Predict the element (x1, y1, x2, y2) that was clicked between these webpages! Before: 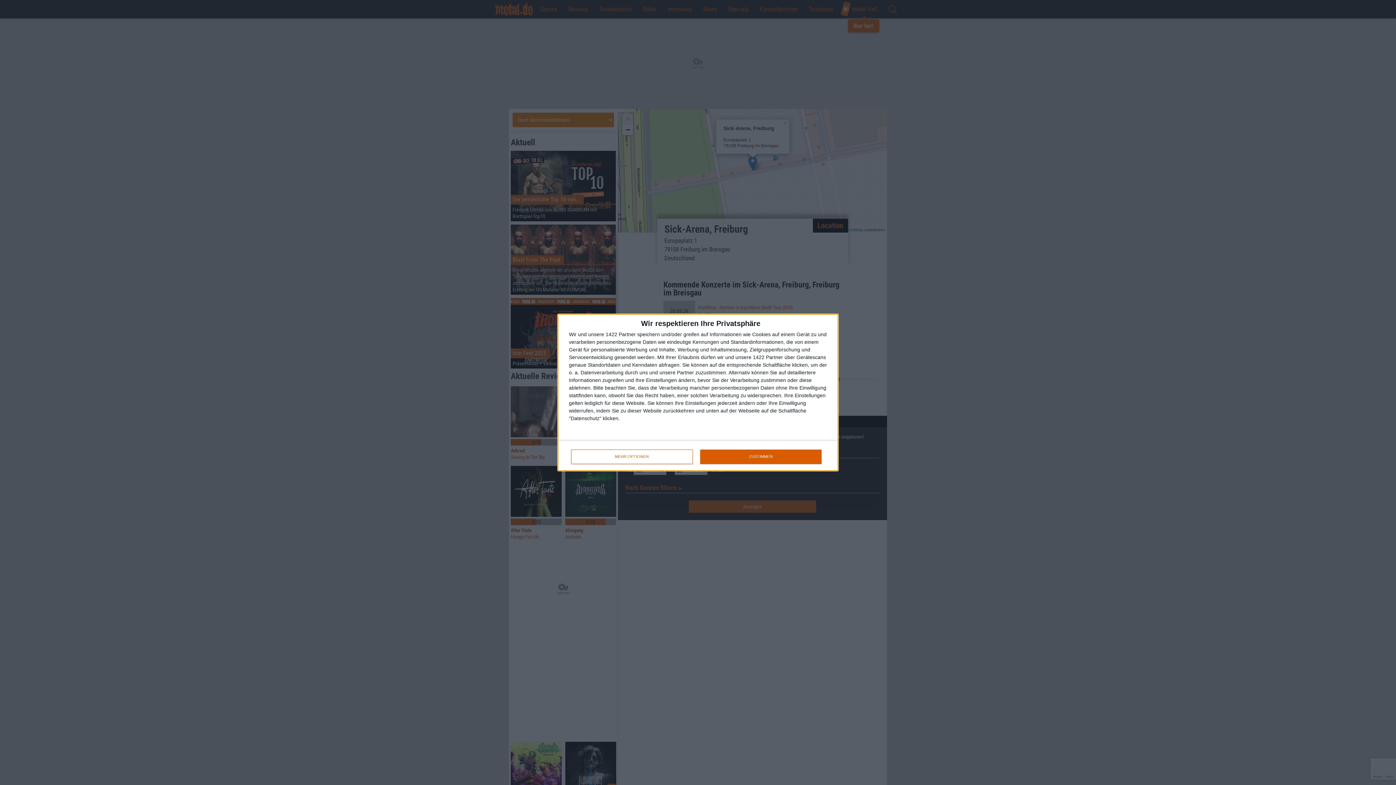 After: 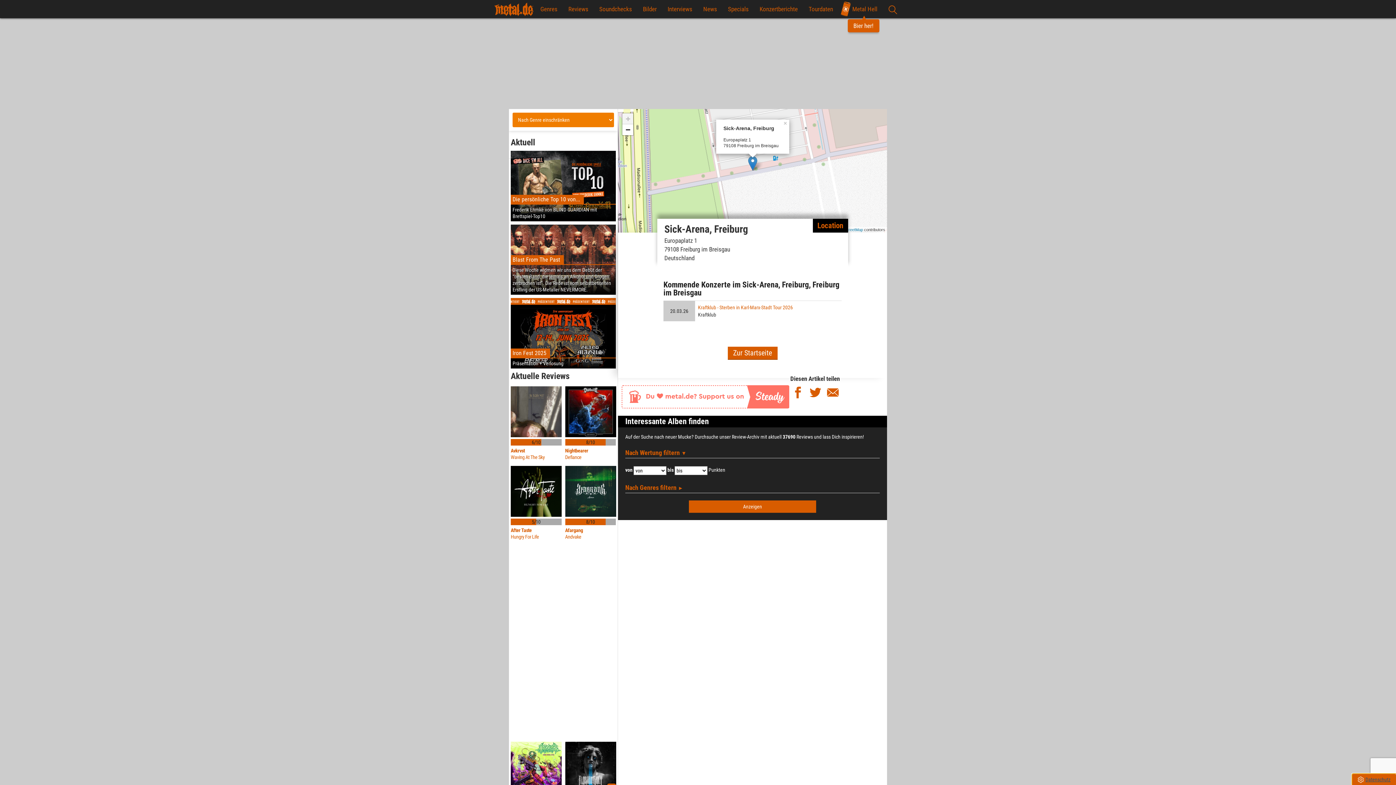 Action: label: ZUSTIMMEN bbox: (700, 449, 821, 464)